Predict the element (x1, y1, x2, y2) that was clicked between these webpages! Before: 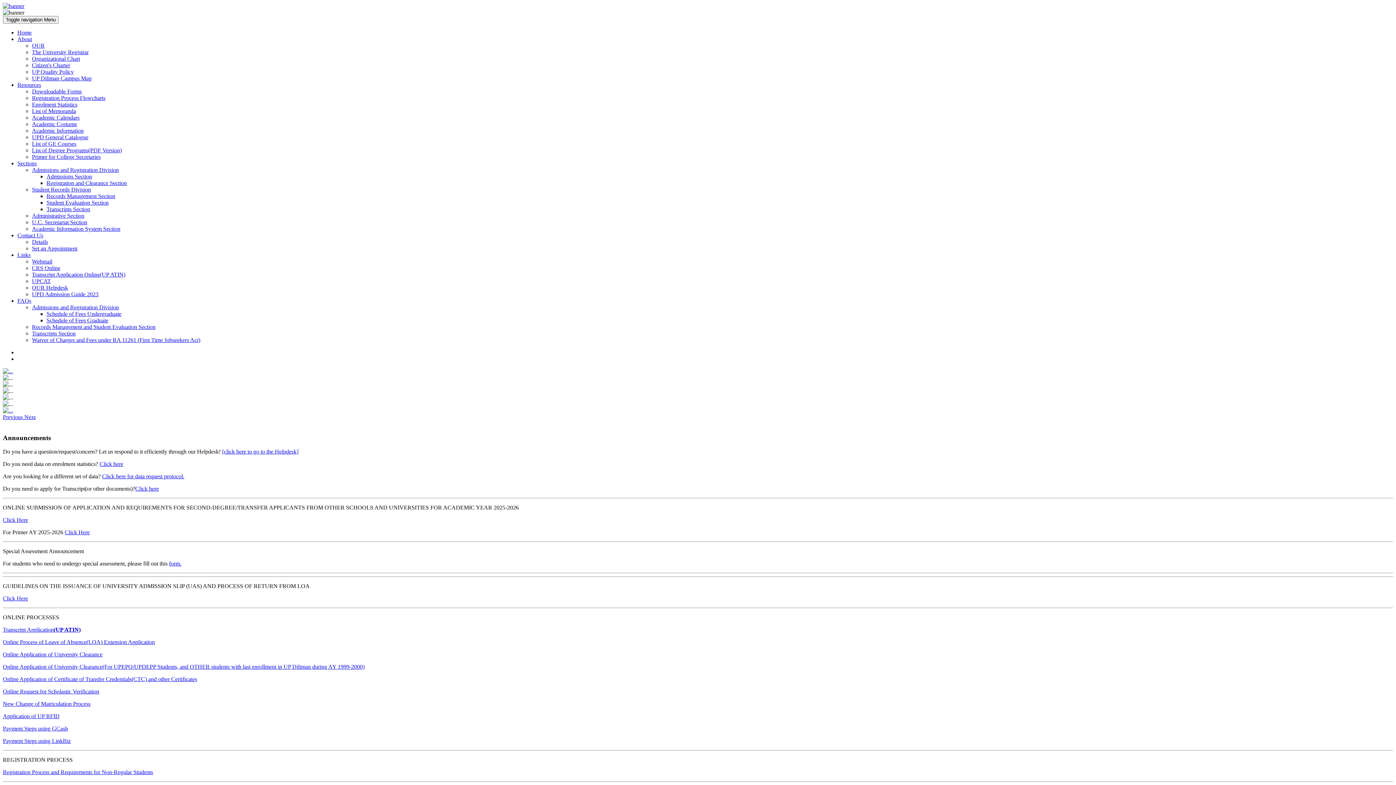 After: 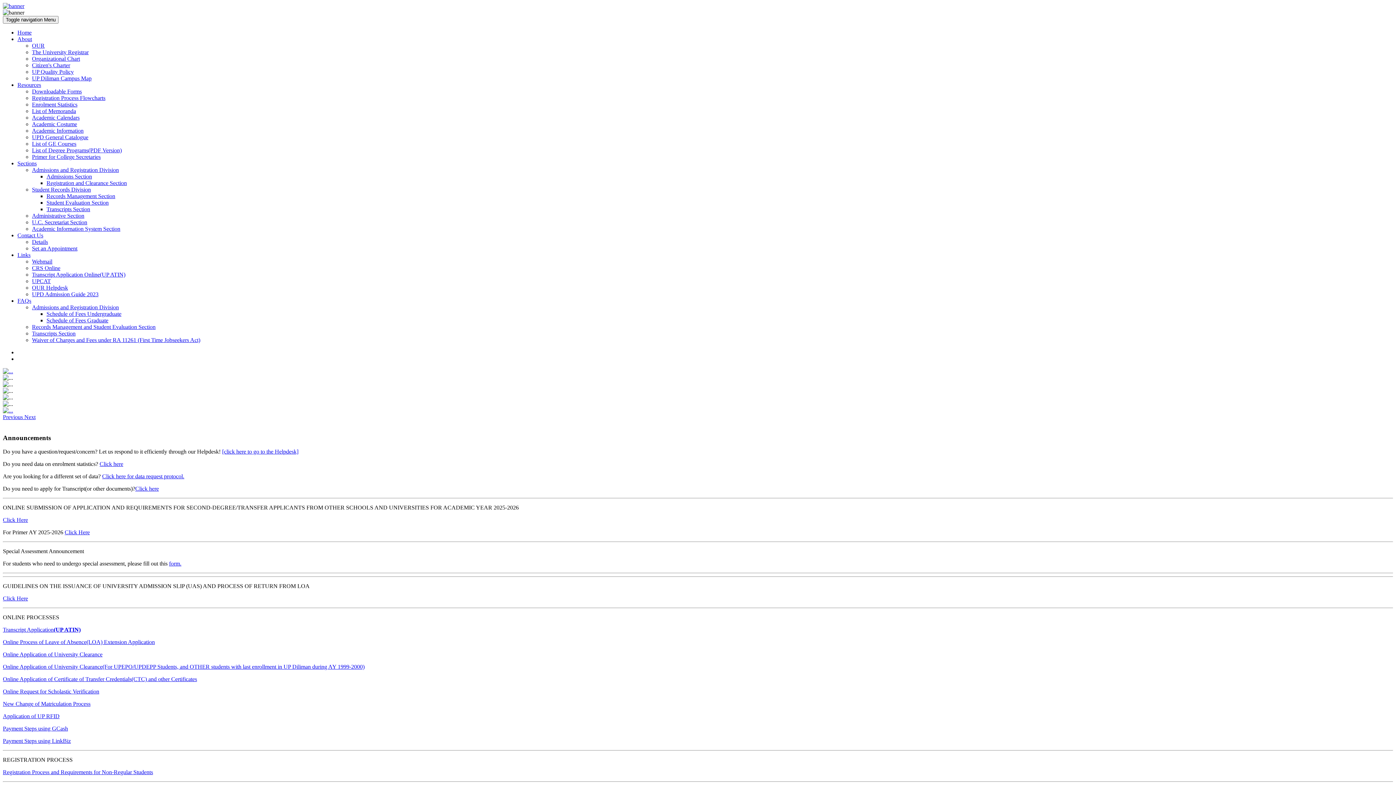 Action: bbox: (17, 36, 32, 42) label: About